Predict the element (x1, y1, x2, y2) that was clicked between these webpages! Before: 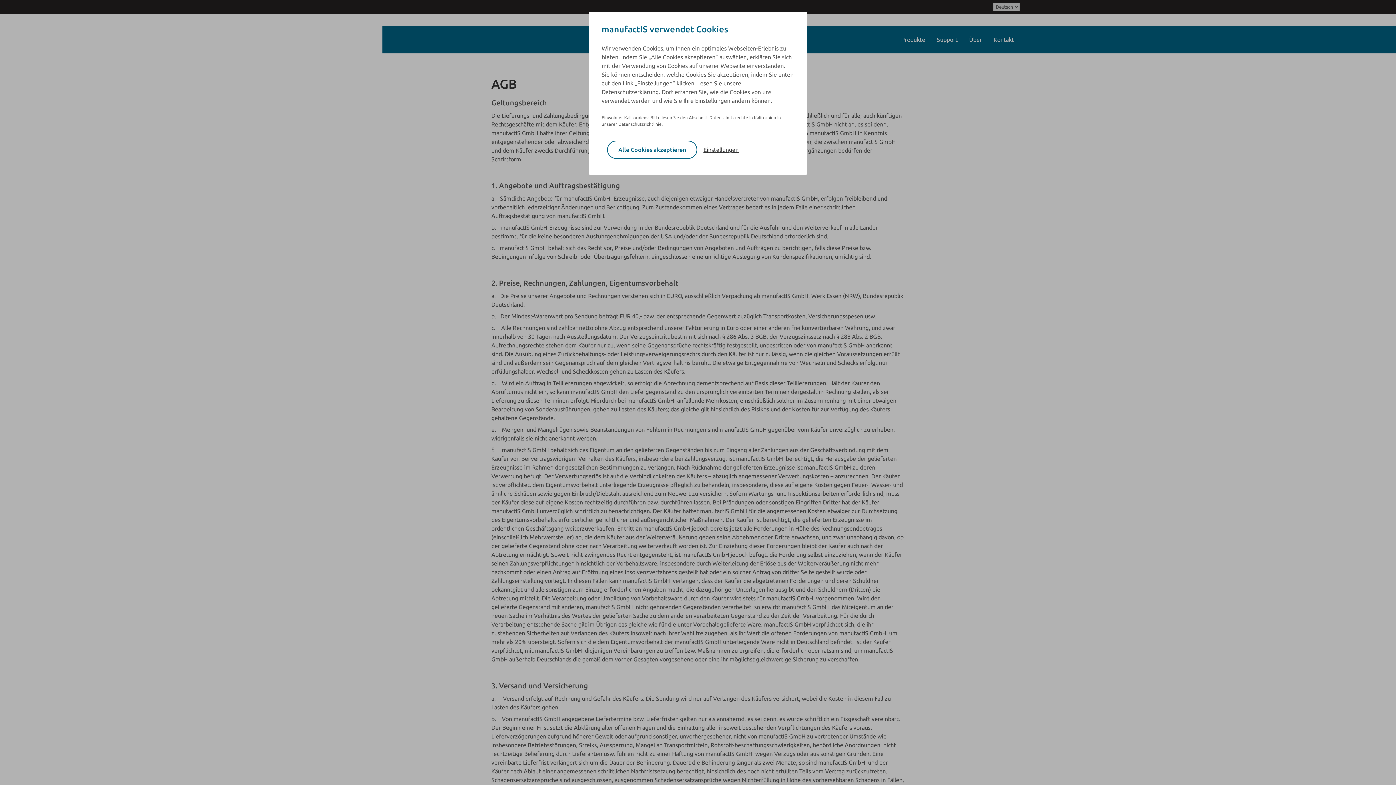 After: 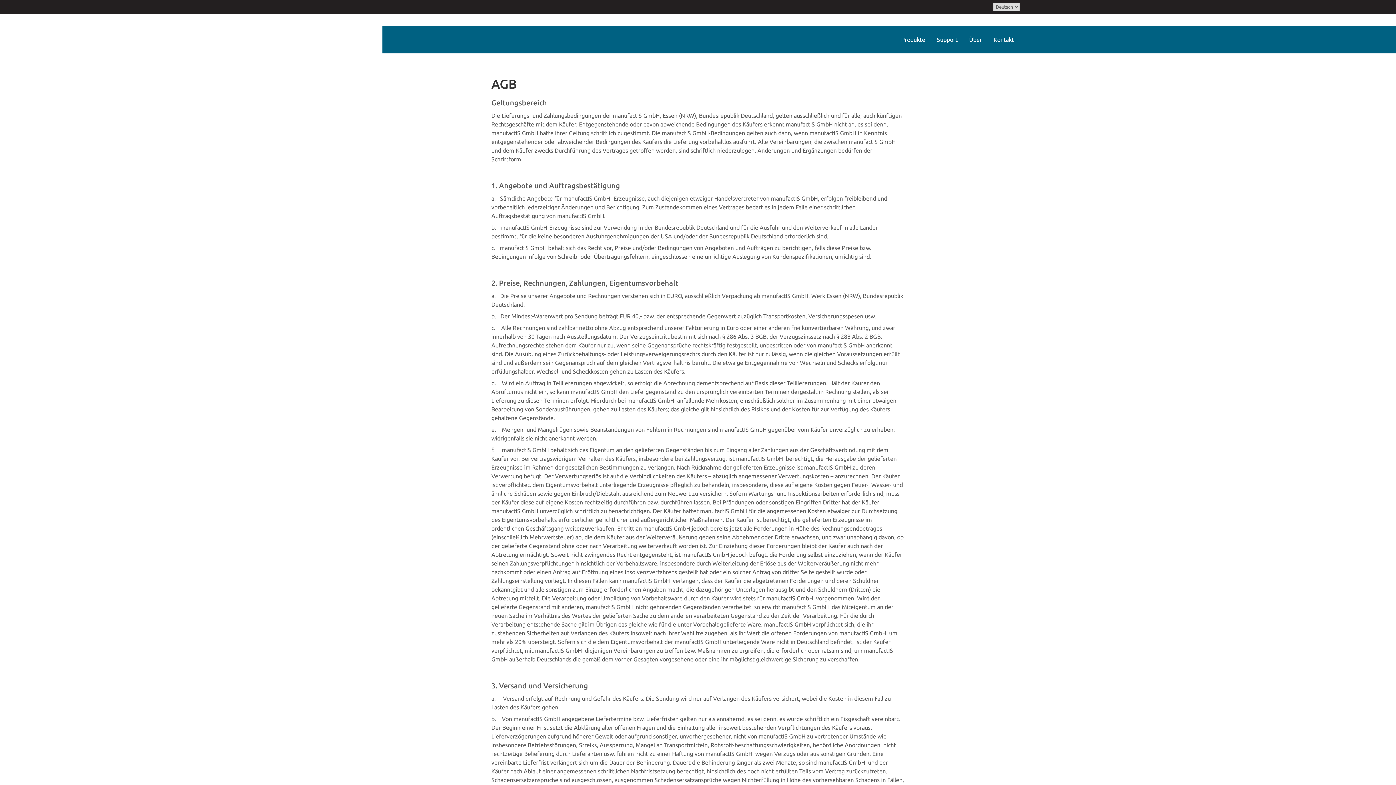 Action: bbox: (607, 140, 697, 158) label: Alle Cookies akzeptieren